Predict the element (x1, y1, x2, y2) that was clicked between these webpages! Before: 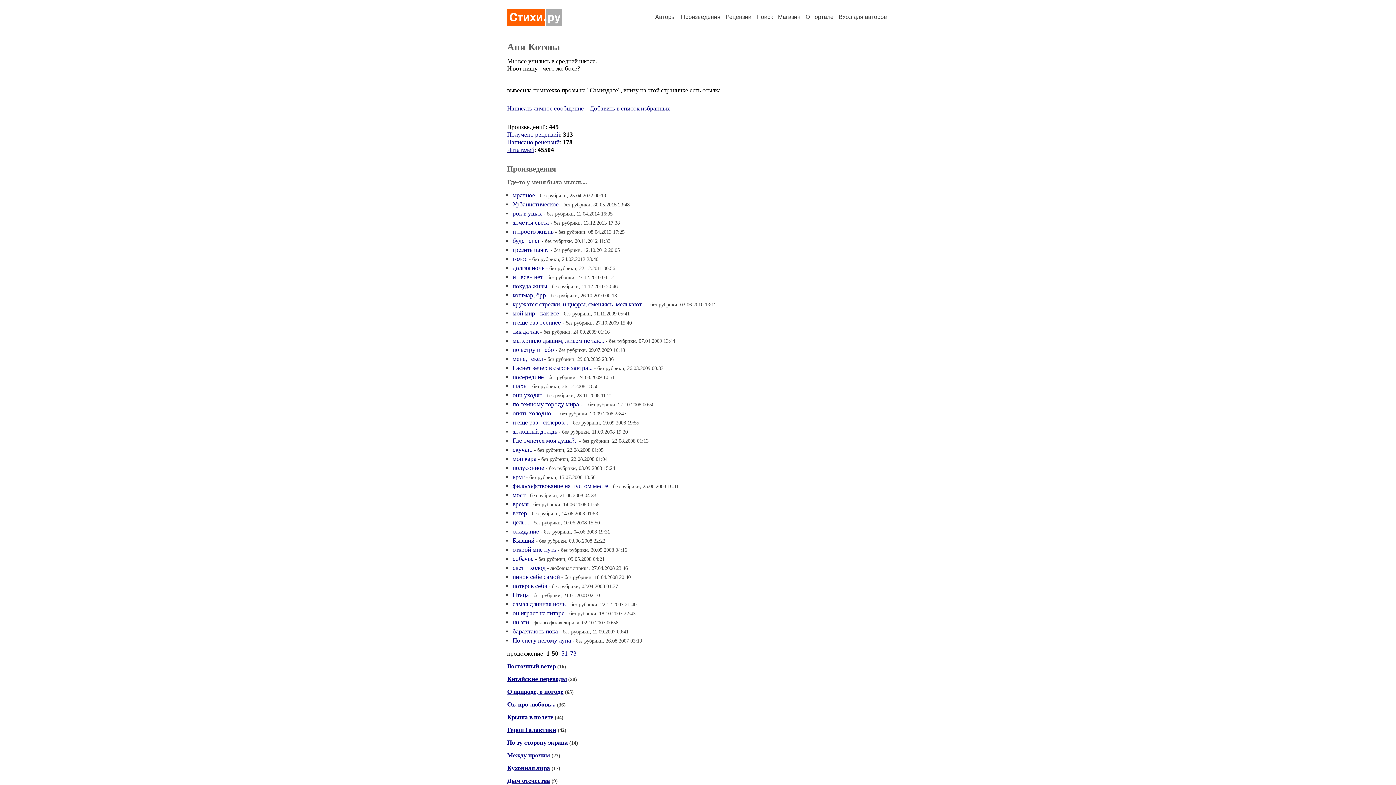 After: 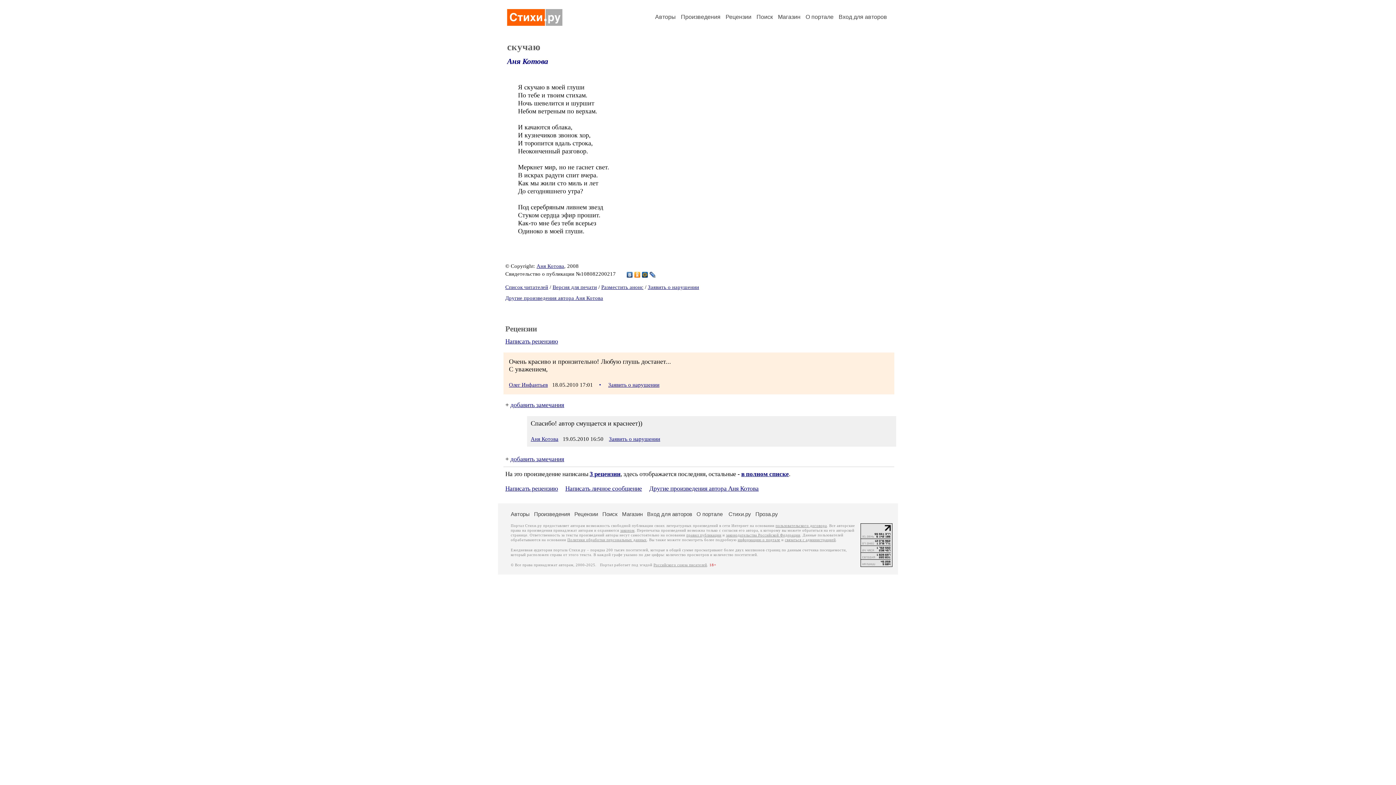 Action: bbox: (512, 446, 532, 453) label: скучаю